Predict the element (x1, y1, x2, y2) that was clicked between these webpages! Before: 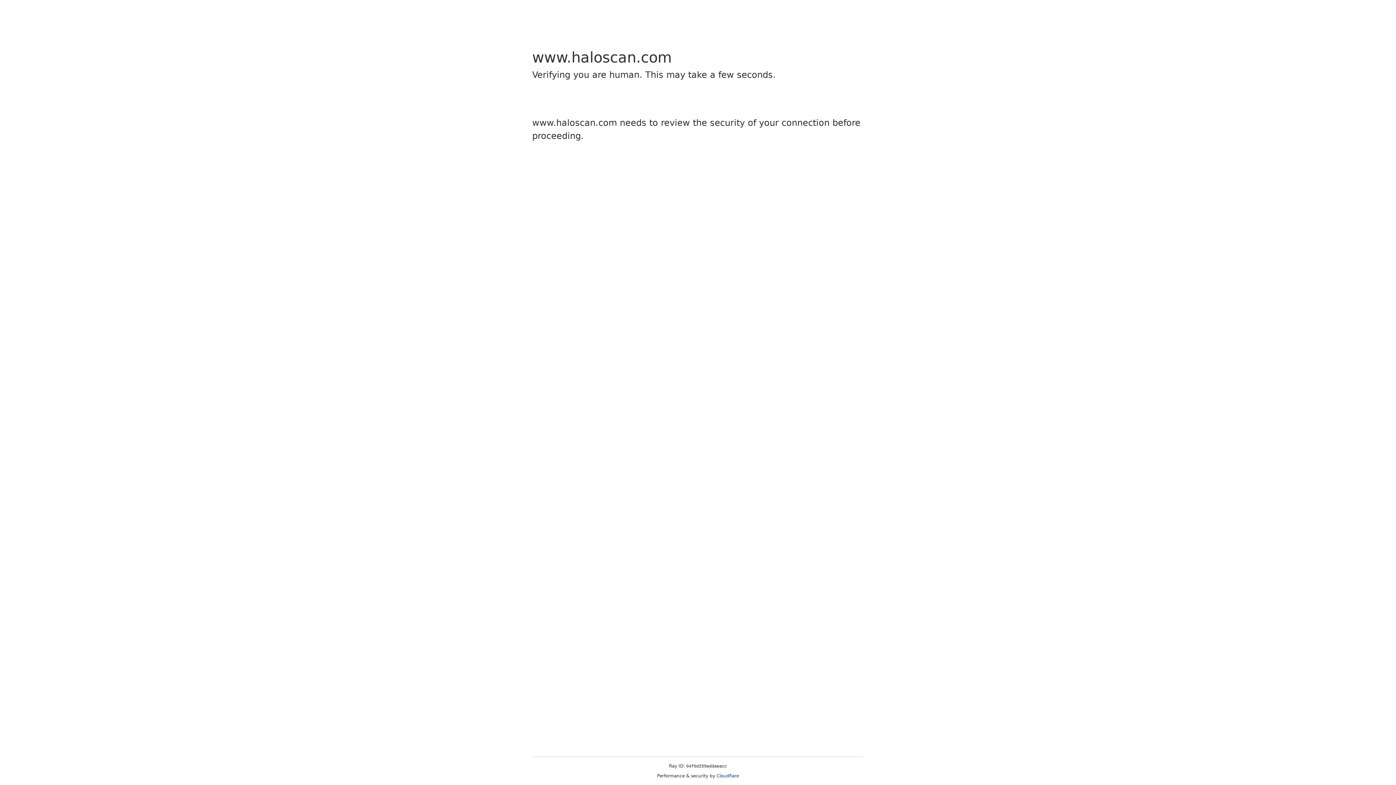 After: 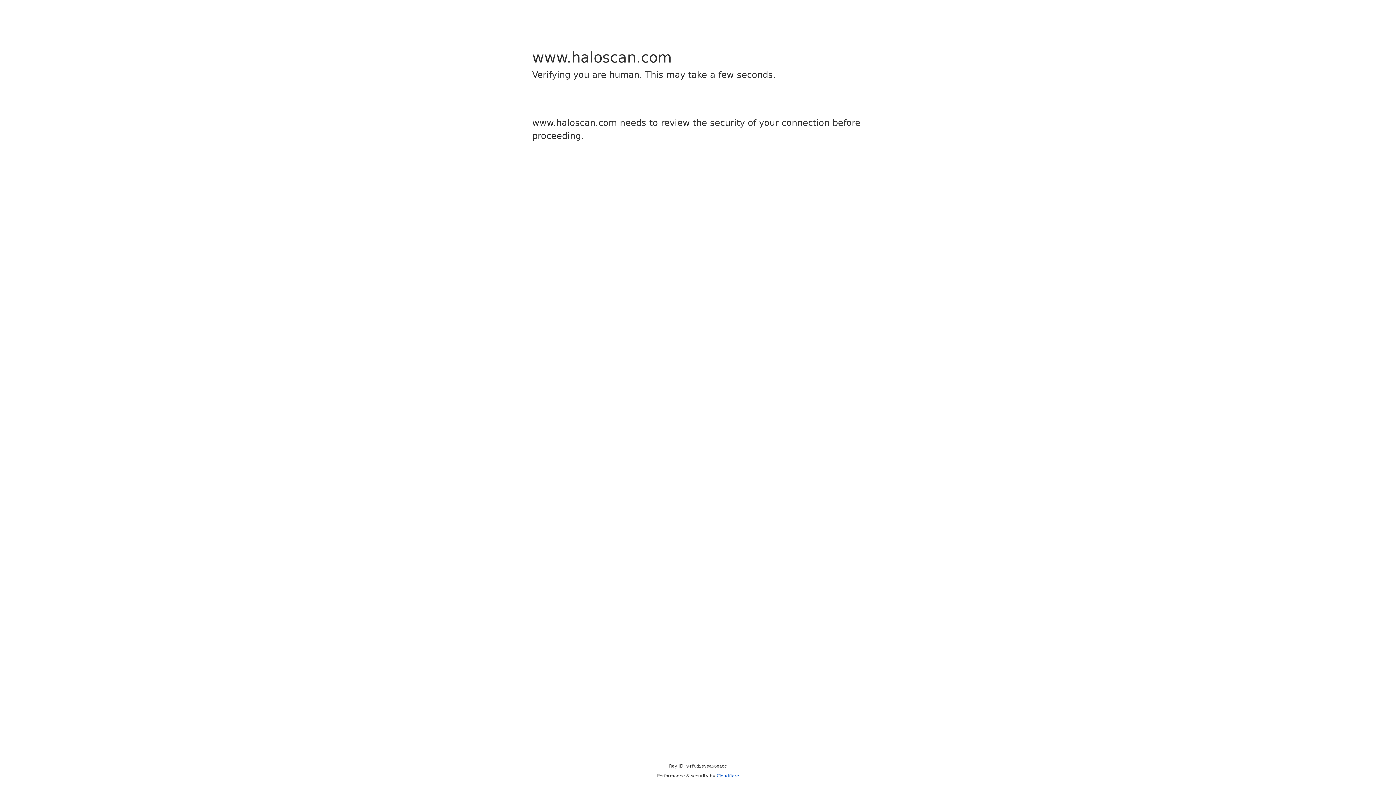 Action: bbox: (716, 773, 739, 778) label: Cloudflare